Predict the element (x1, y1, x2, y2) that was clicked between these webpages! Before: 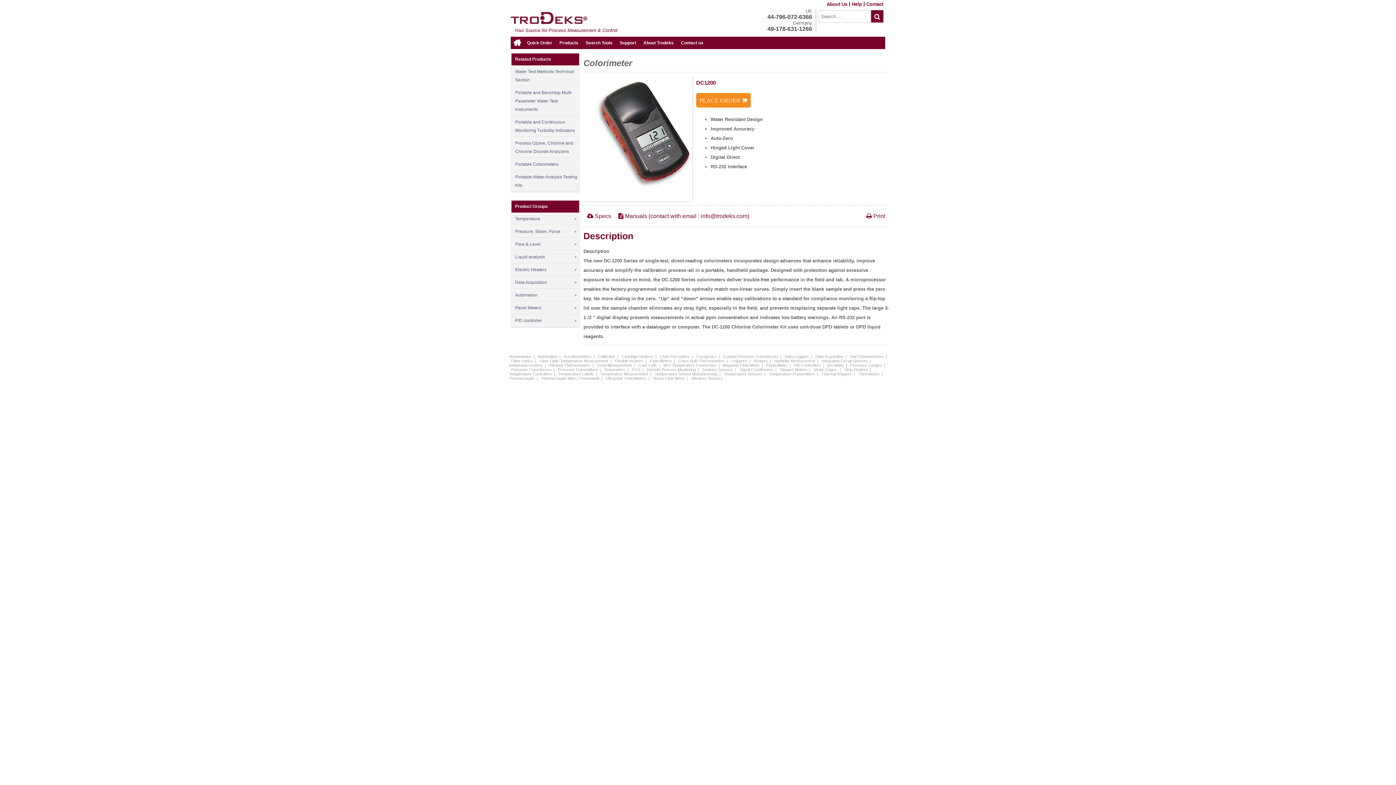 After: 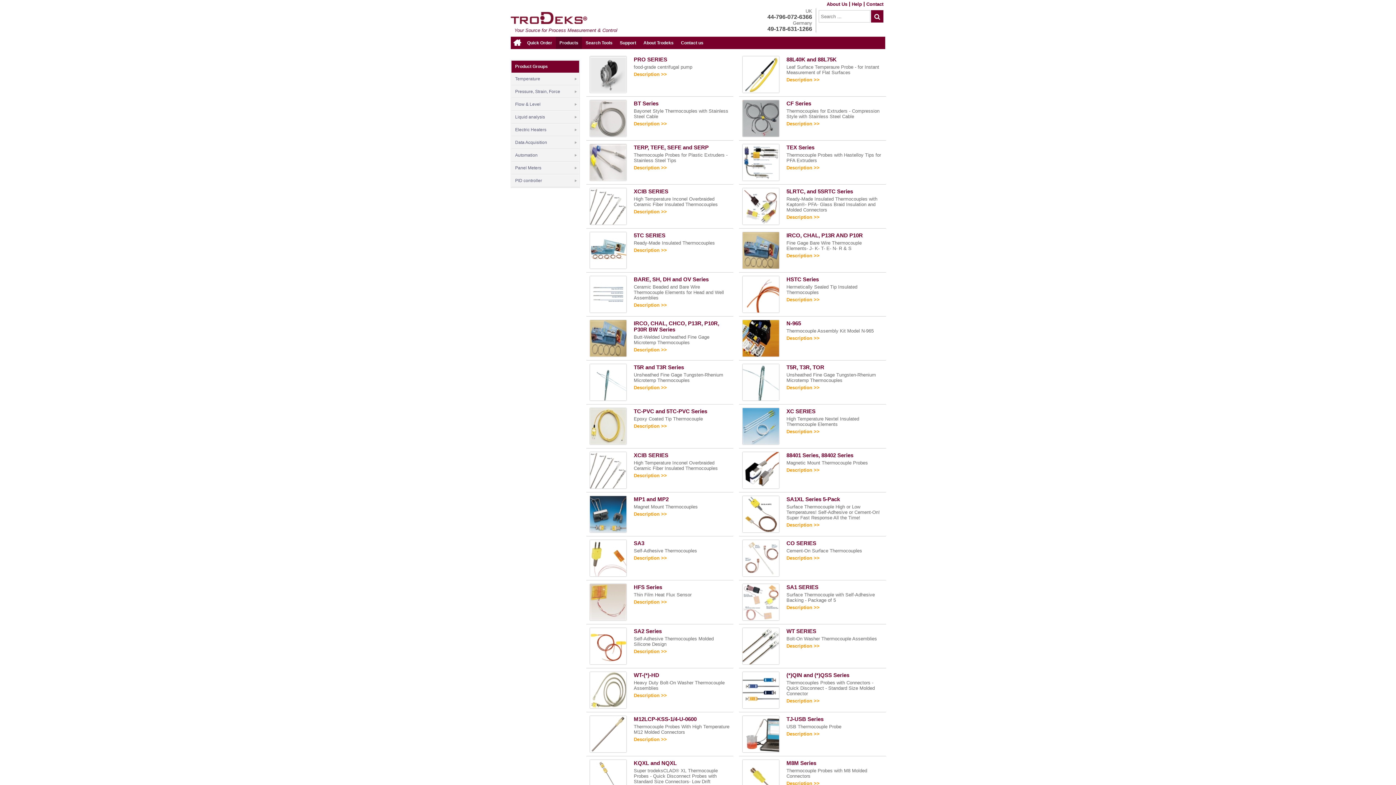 Action: bbox: (556, 36, 582, 49) label: Products